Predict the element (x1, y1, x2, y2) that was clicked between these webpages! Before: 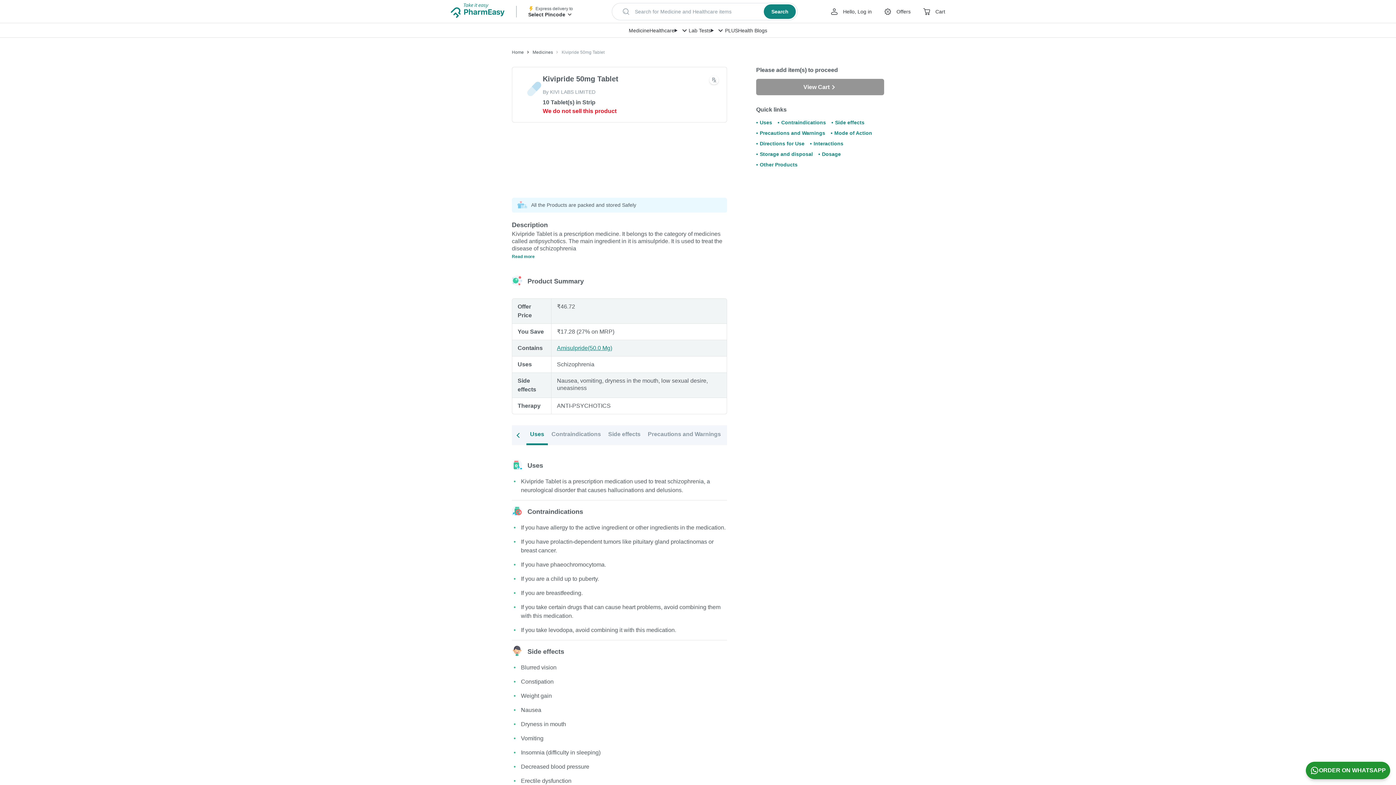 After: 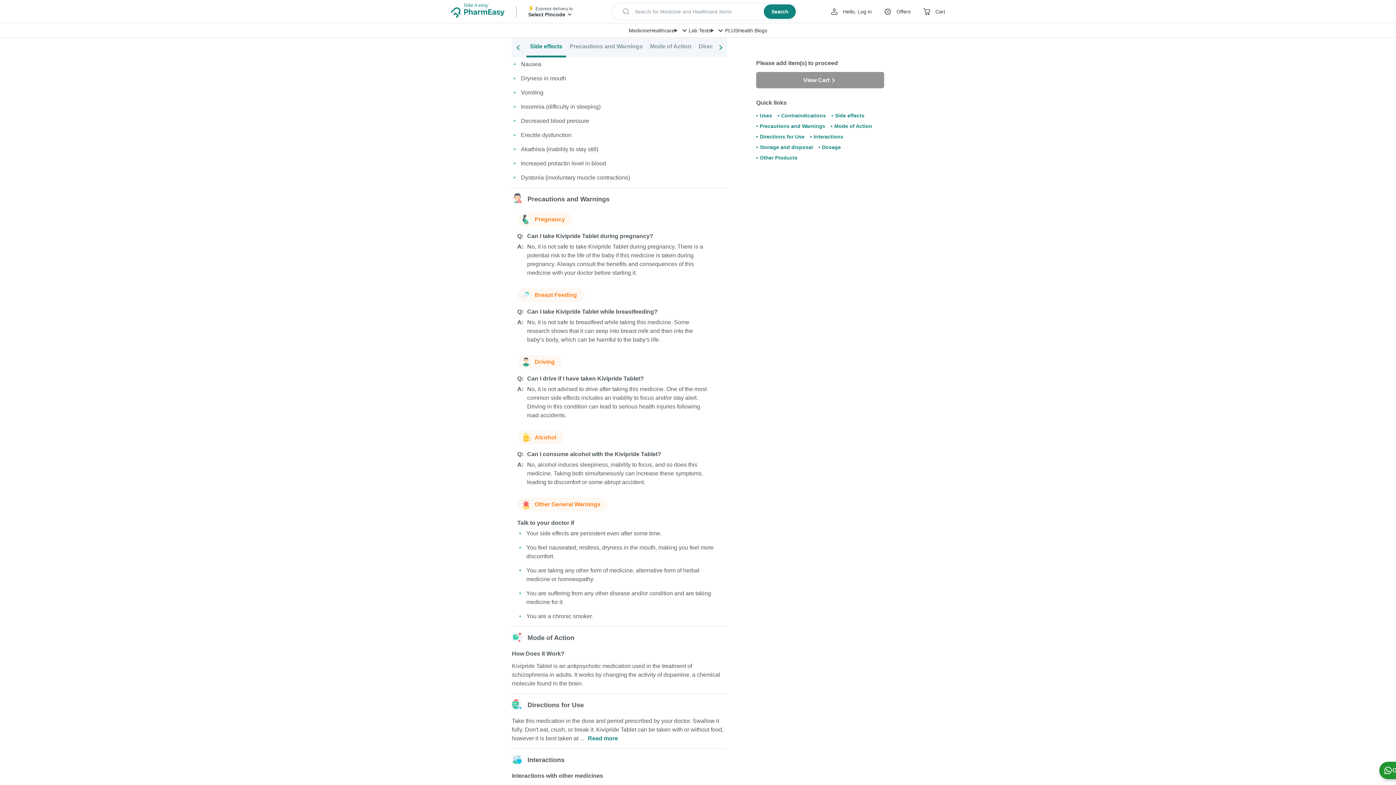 Action: label: Side effects bbox: (604, 425, 644, 444)